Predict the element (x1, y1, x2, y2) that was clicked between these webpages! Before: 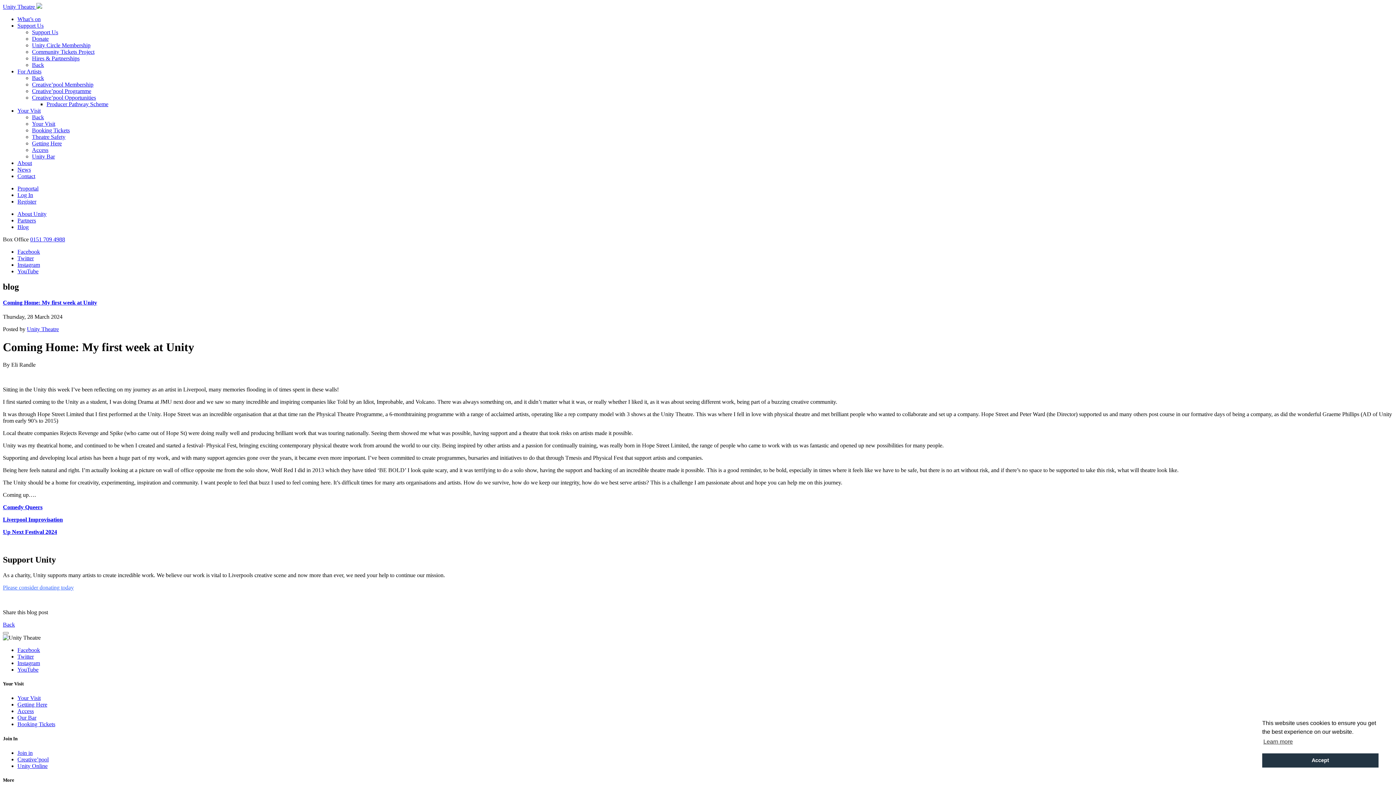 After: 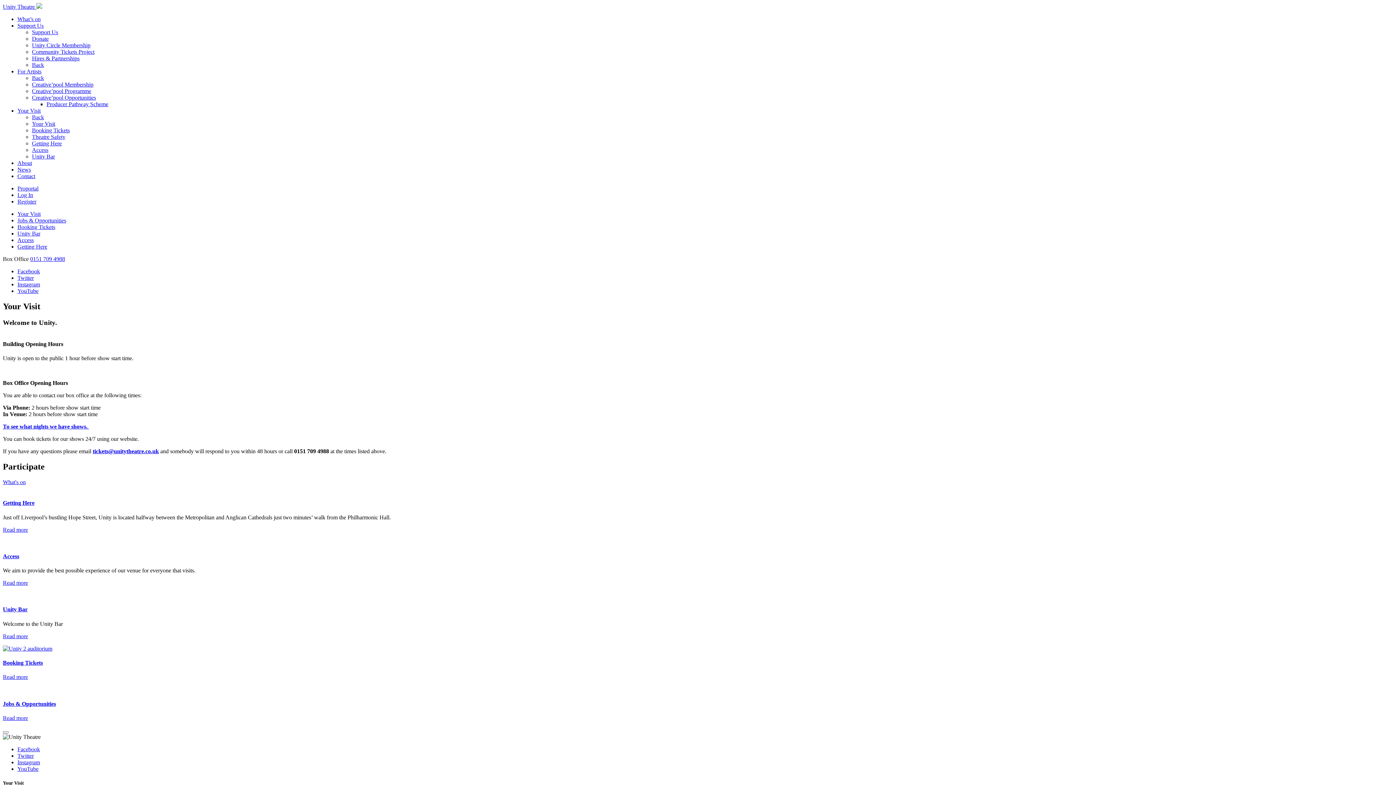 Action: label: Your Visit bbox: (17, 107, 40, 113)